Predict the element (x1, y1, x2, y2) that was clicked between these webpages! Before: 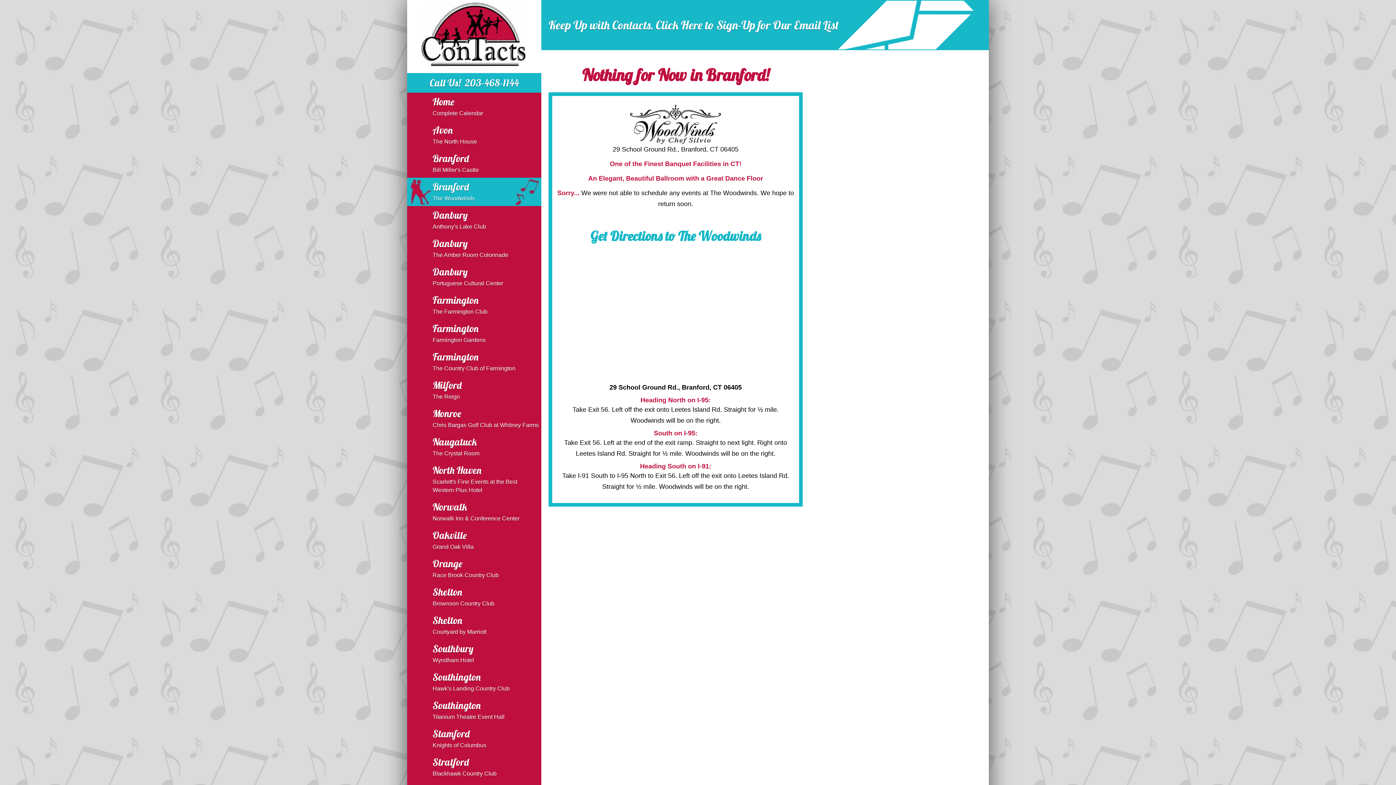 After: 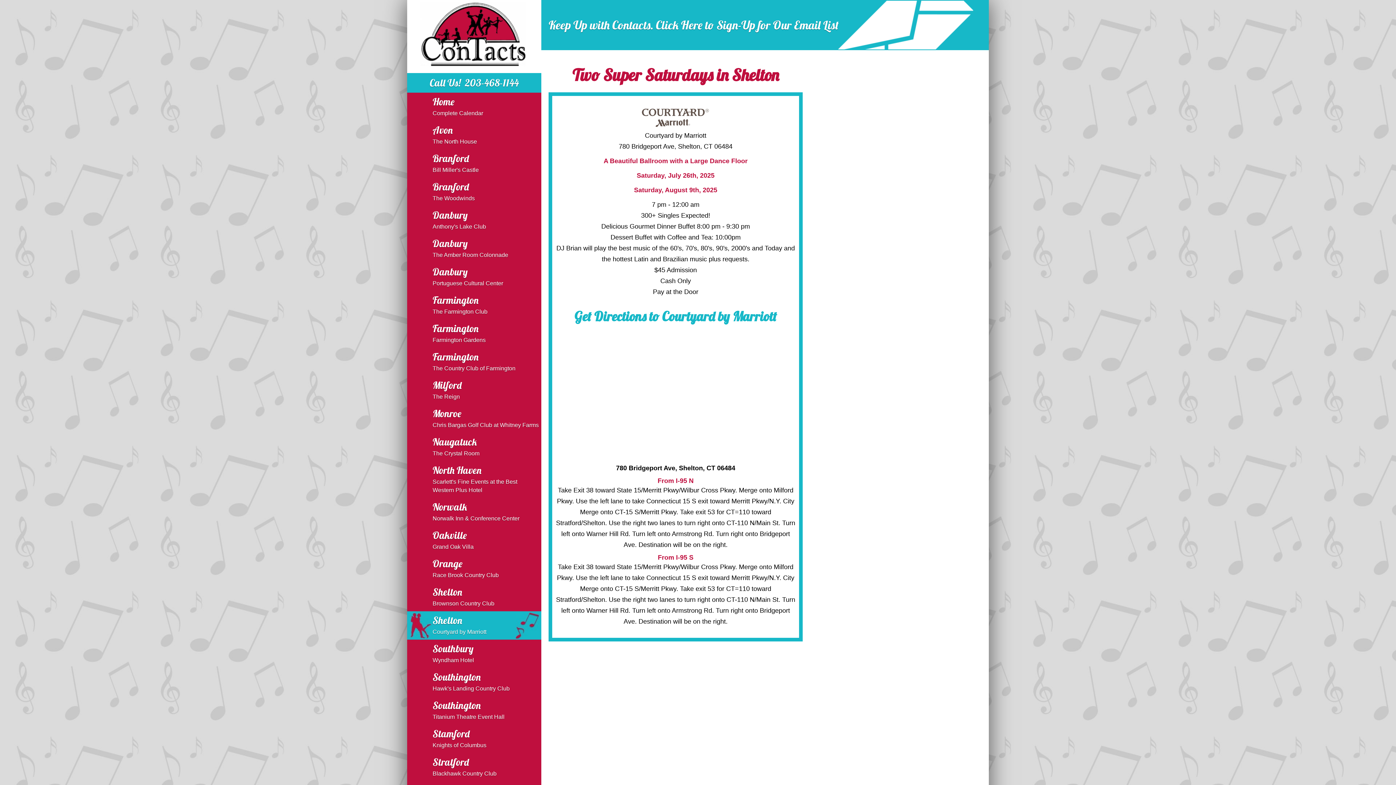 Action: label: Shelton

Courtyard by Marriott bbox: (407, 611, 541, 640)